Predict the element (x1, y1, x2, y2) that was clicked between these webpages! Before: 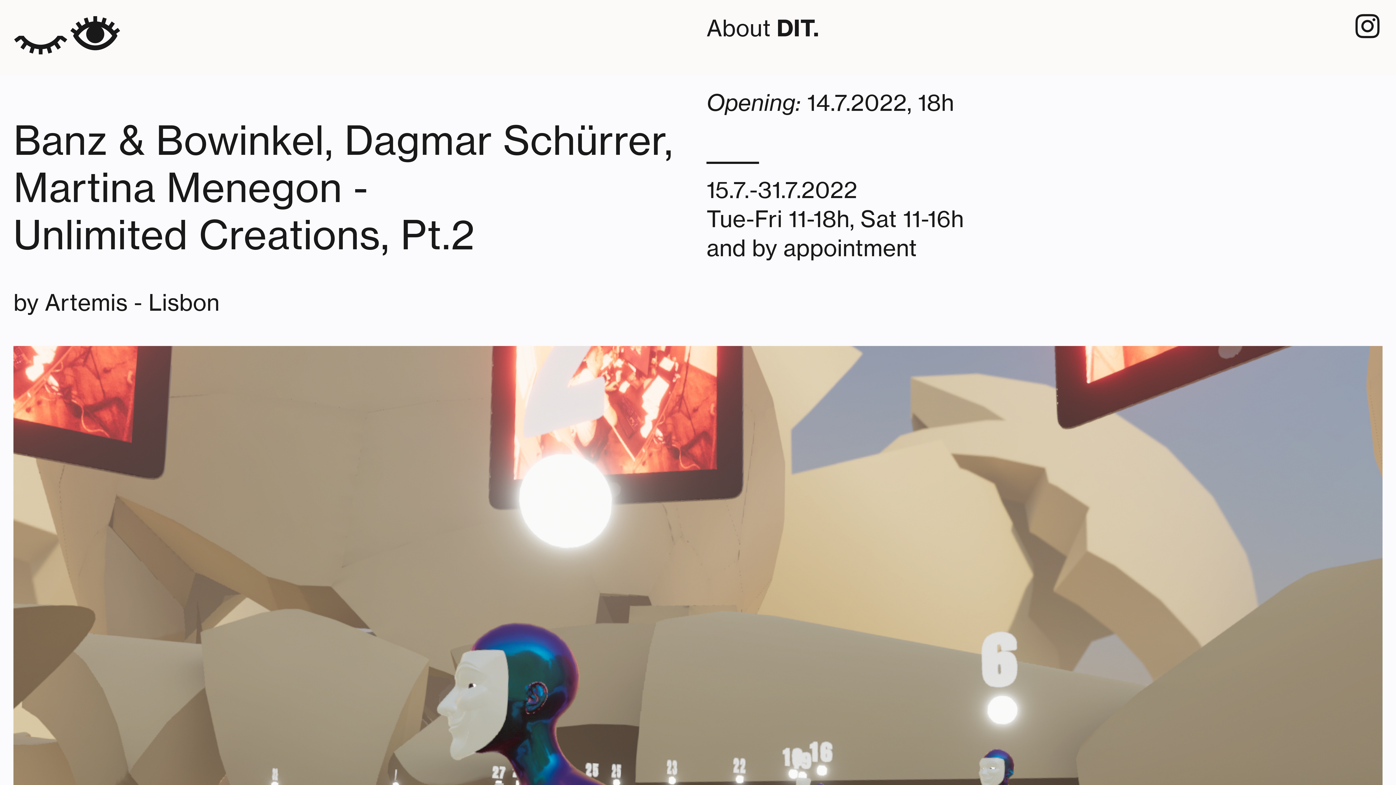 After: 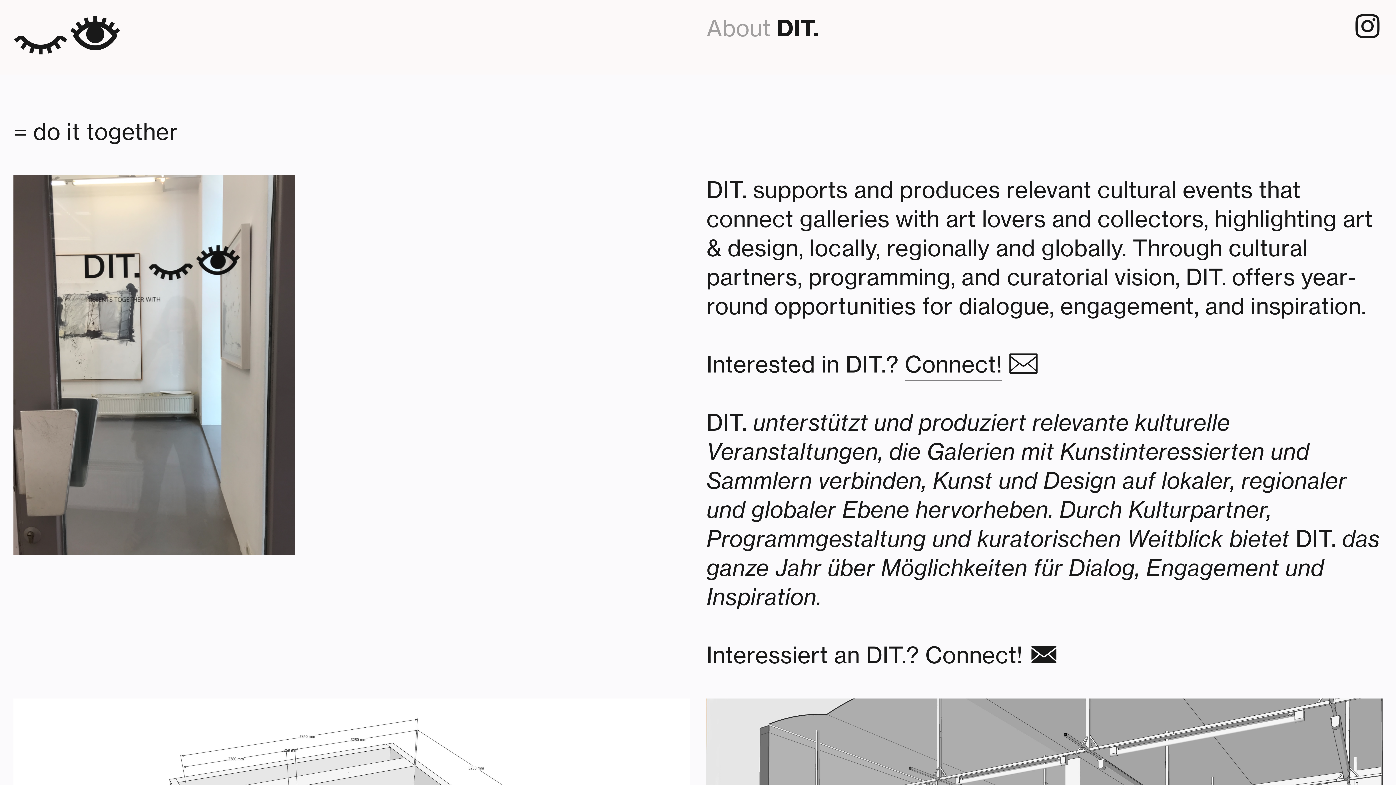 Action: bbox: (706, 14, 771, 44) label: About